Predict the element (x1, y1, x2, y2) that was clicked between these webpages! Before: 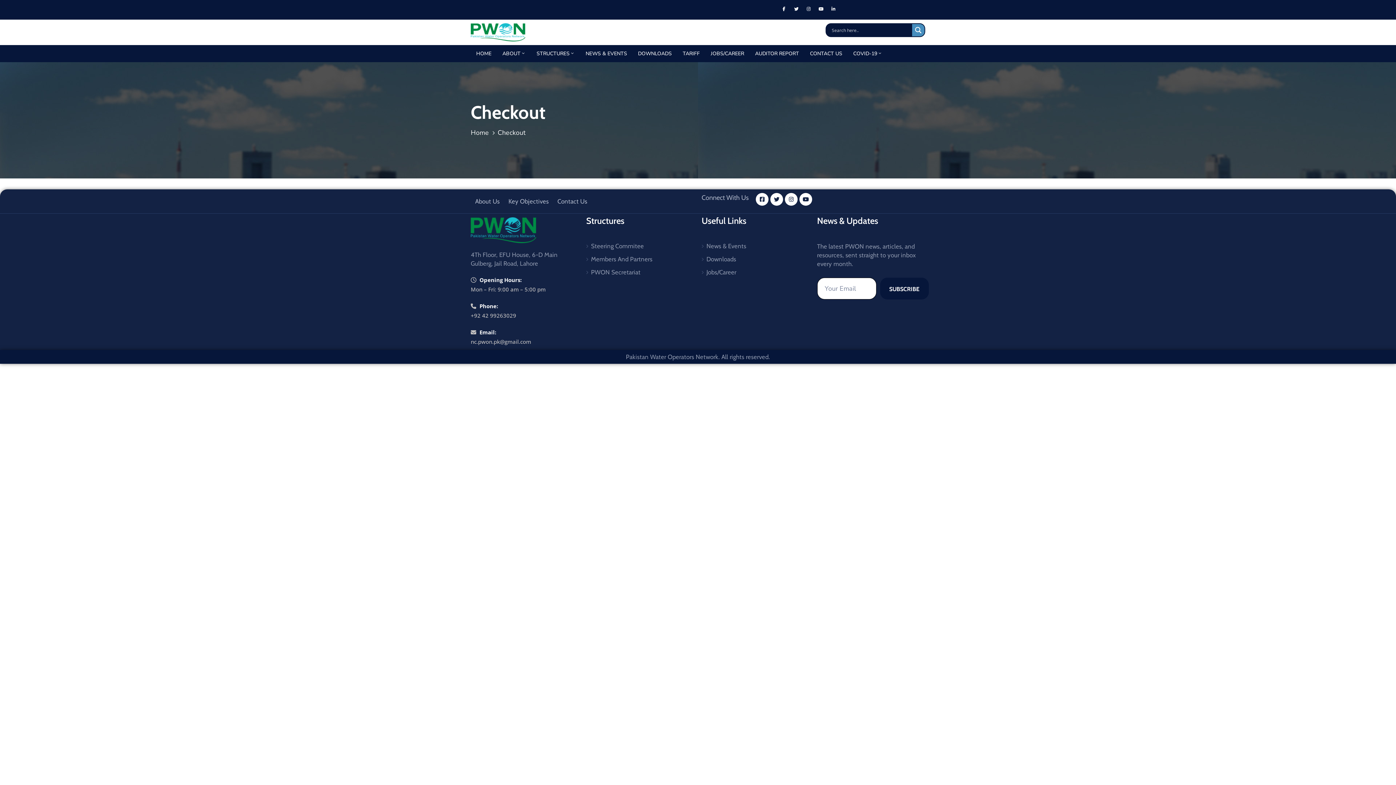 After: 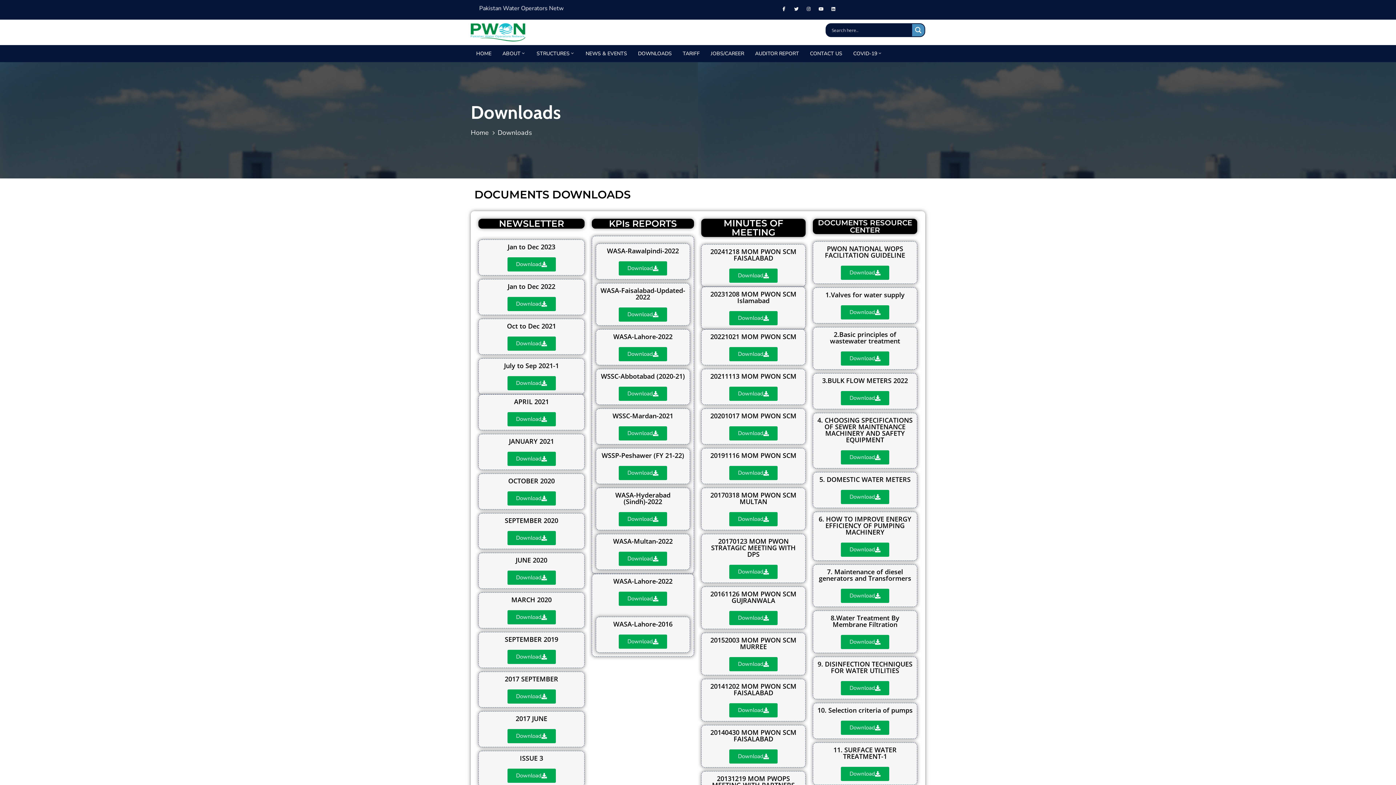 Action: label: Downloads bbox: (701, 252, 800, 265)